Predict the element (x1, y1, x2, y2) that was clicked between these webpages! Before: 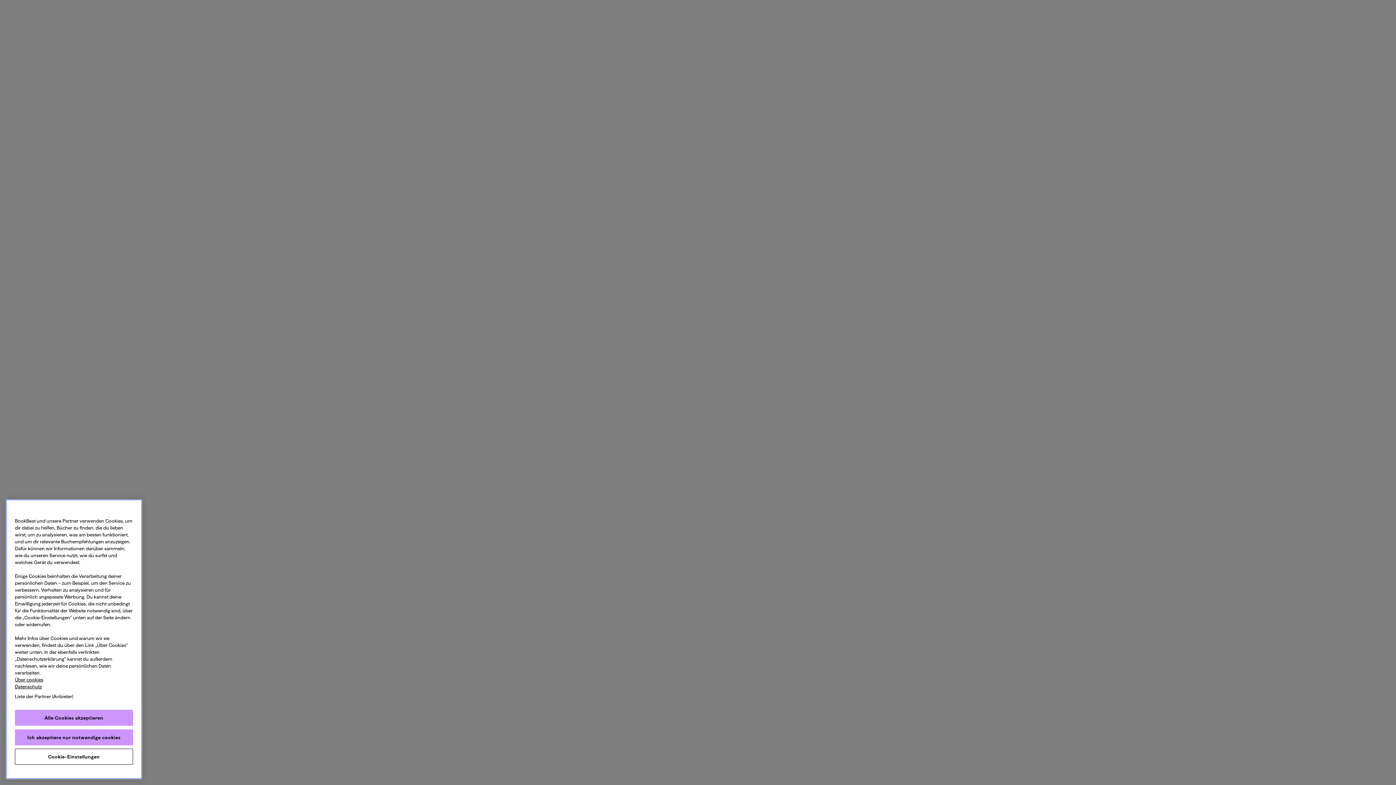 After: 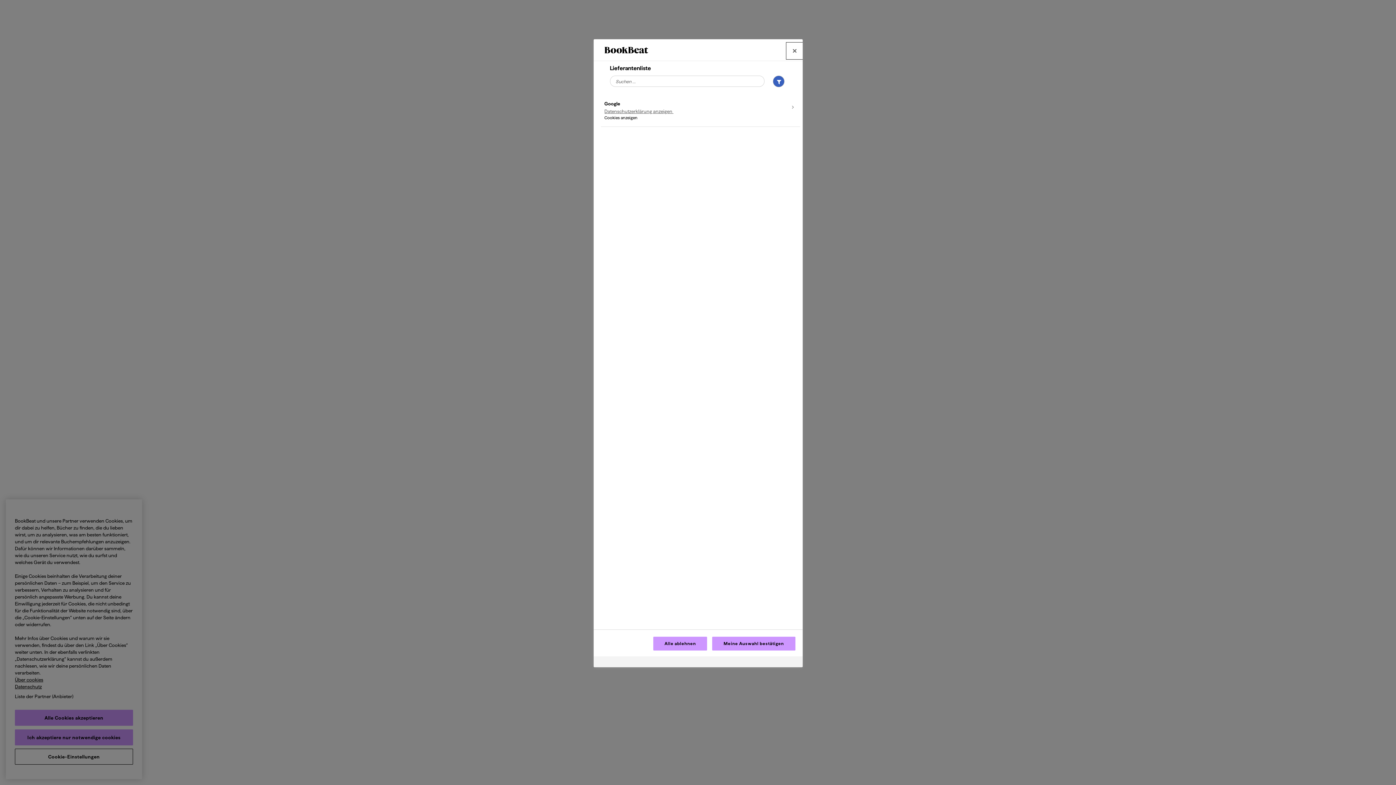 Action: label: Liste der Partner (Anbieter) bbox: (5, 694, 82, 710)